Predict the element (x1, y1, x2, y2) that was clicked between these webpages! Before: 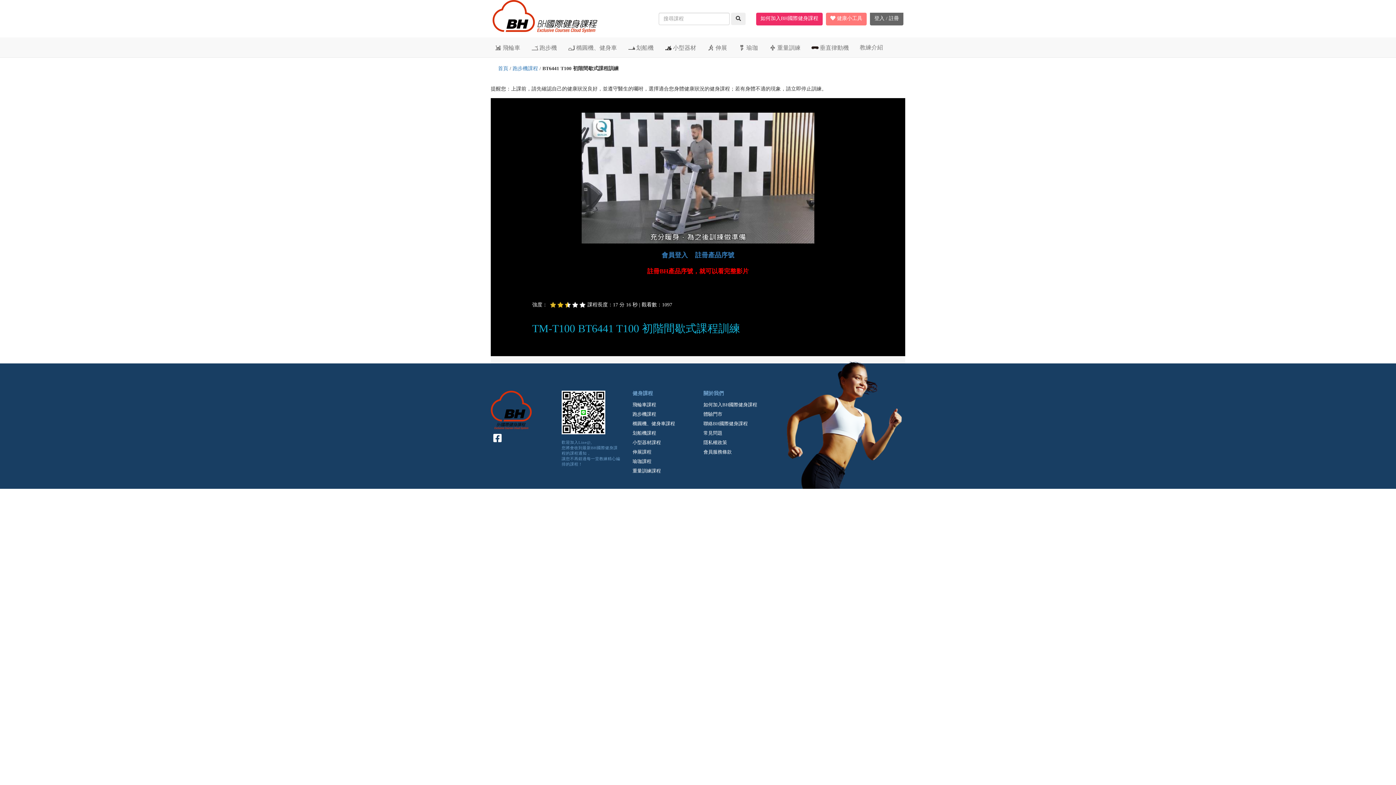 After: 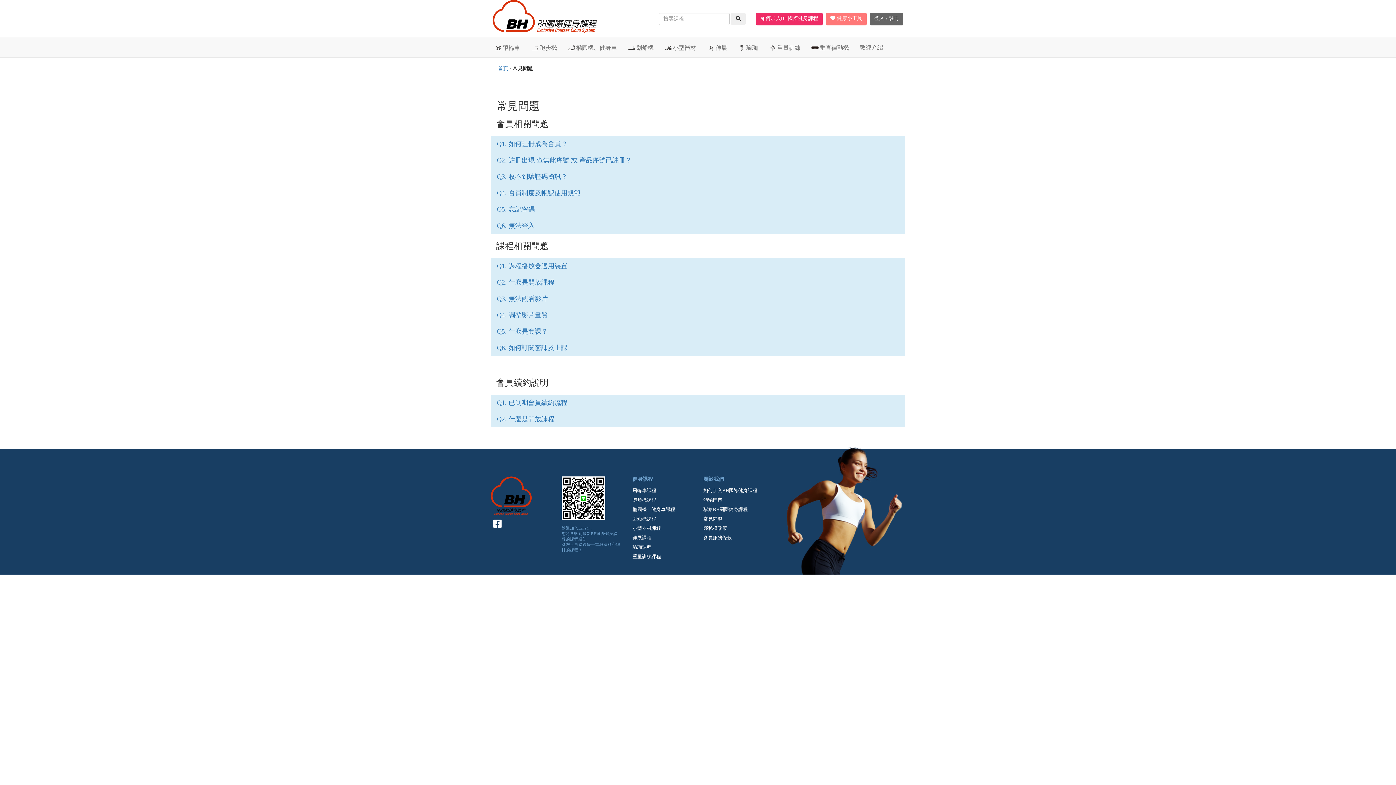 Action: label: 常見問題 bbox: (703, 430, 763, 436)